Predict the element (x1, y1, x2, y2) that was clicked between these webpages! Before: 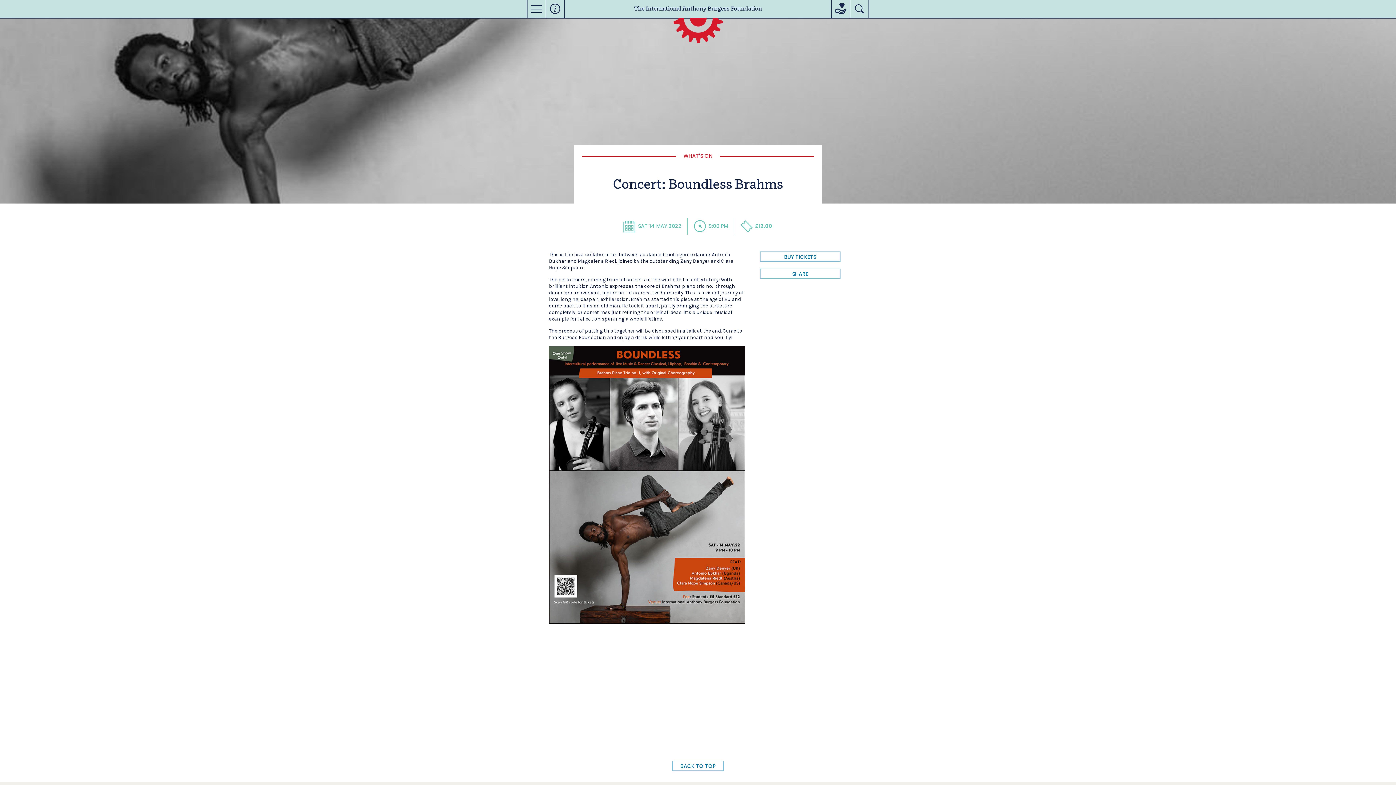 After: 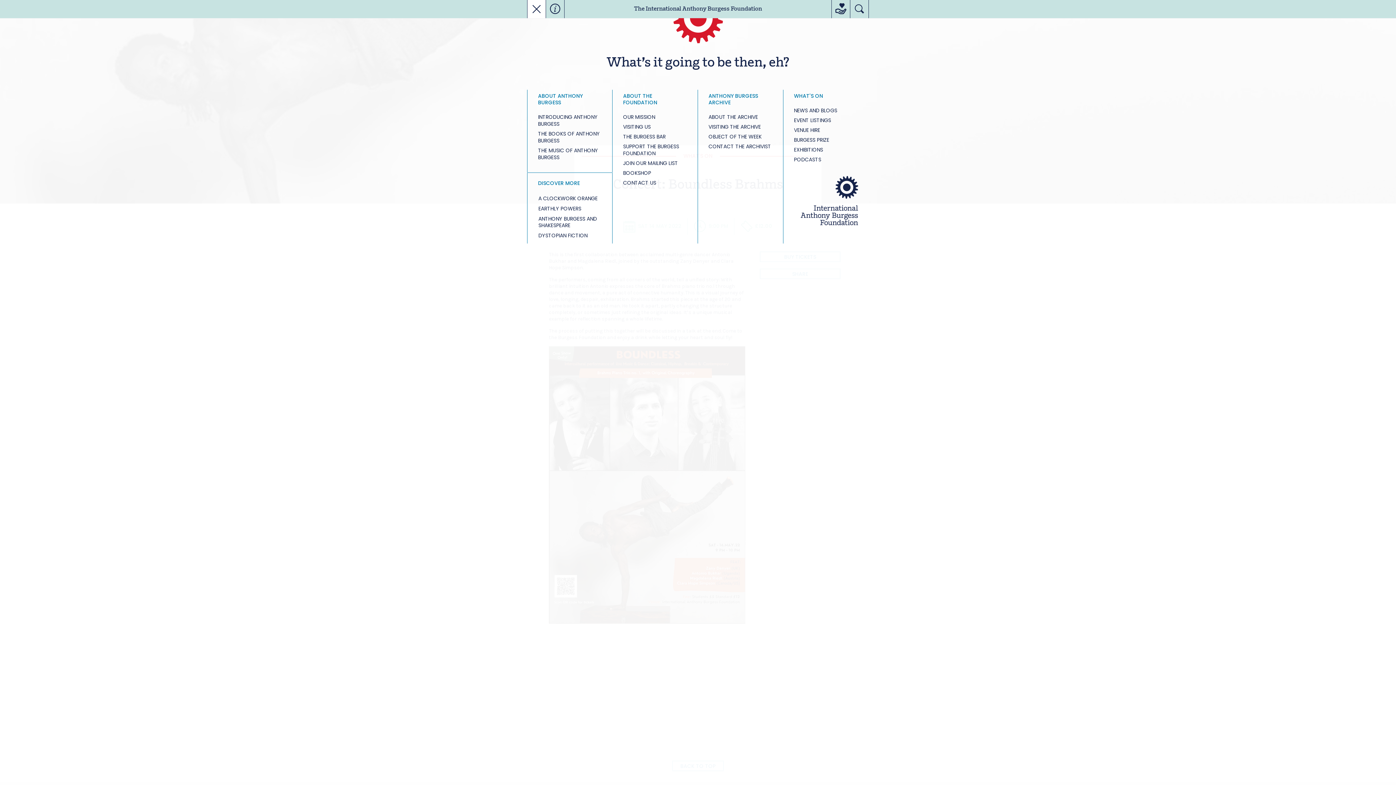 Action: bbox: (527, 0, 545, 18) label: Menu